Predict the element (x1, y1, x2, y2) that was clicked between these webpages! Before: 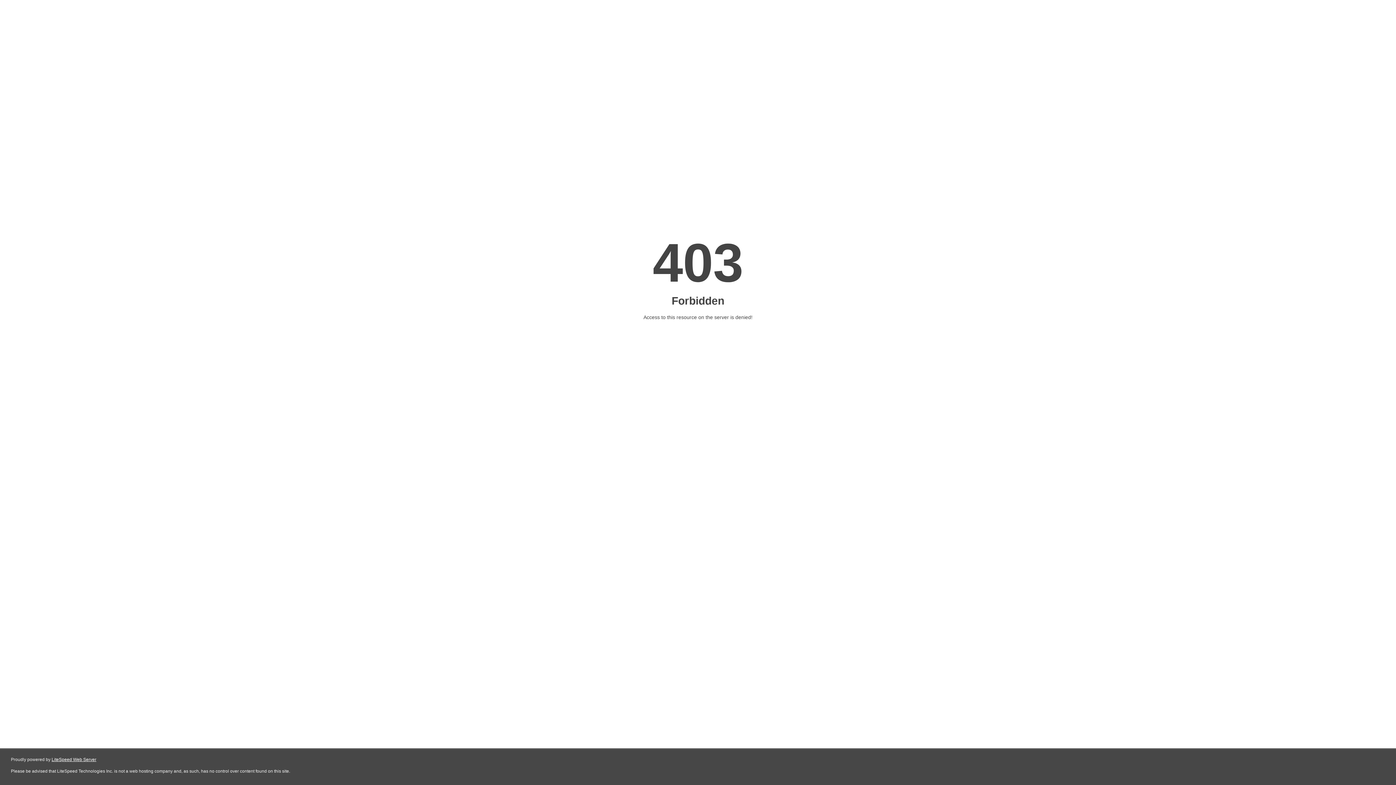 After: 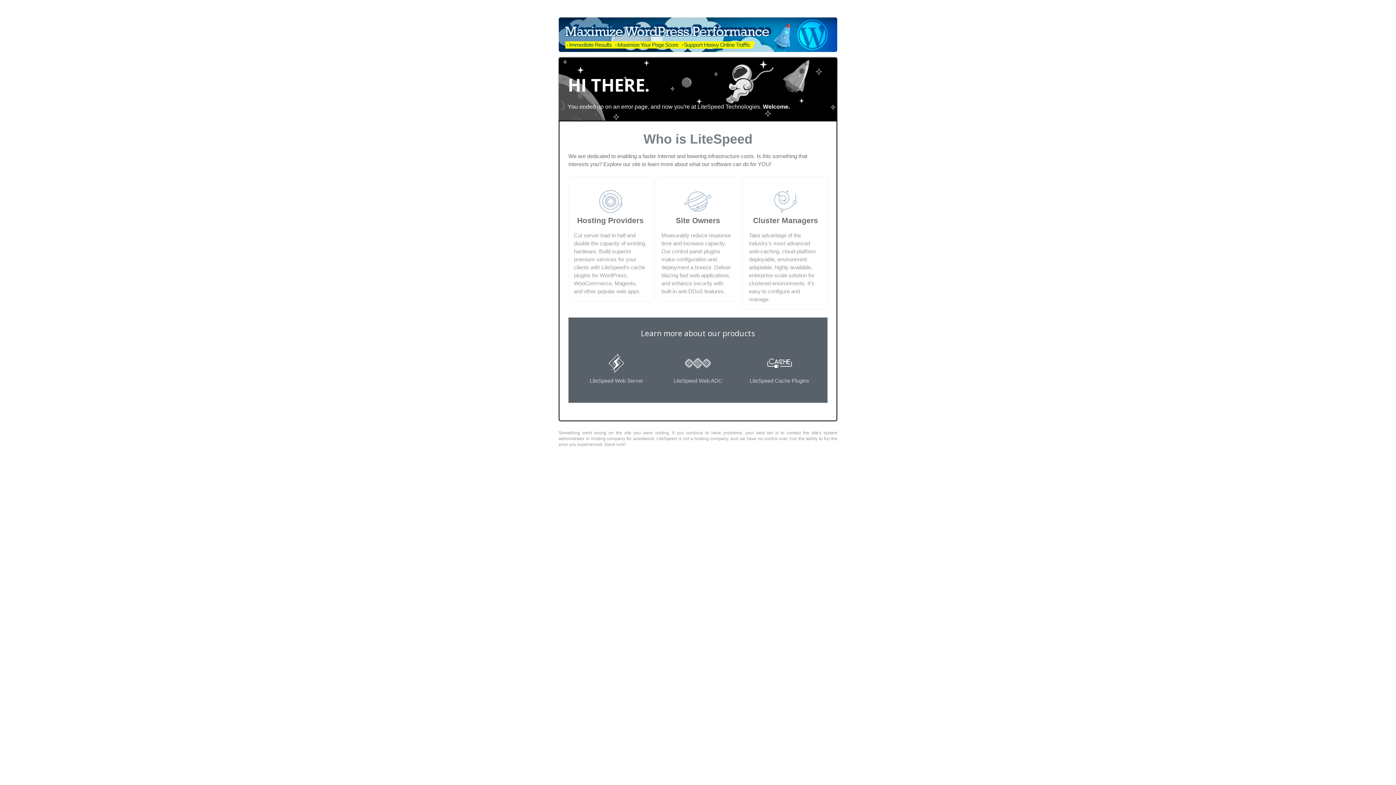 Action: label: LiteSpeed Web Server bbox: (51, 757, 96, 762)